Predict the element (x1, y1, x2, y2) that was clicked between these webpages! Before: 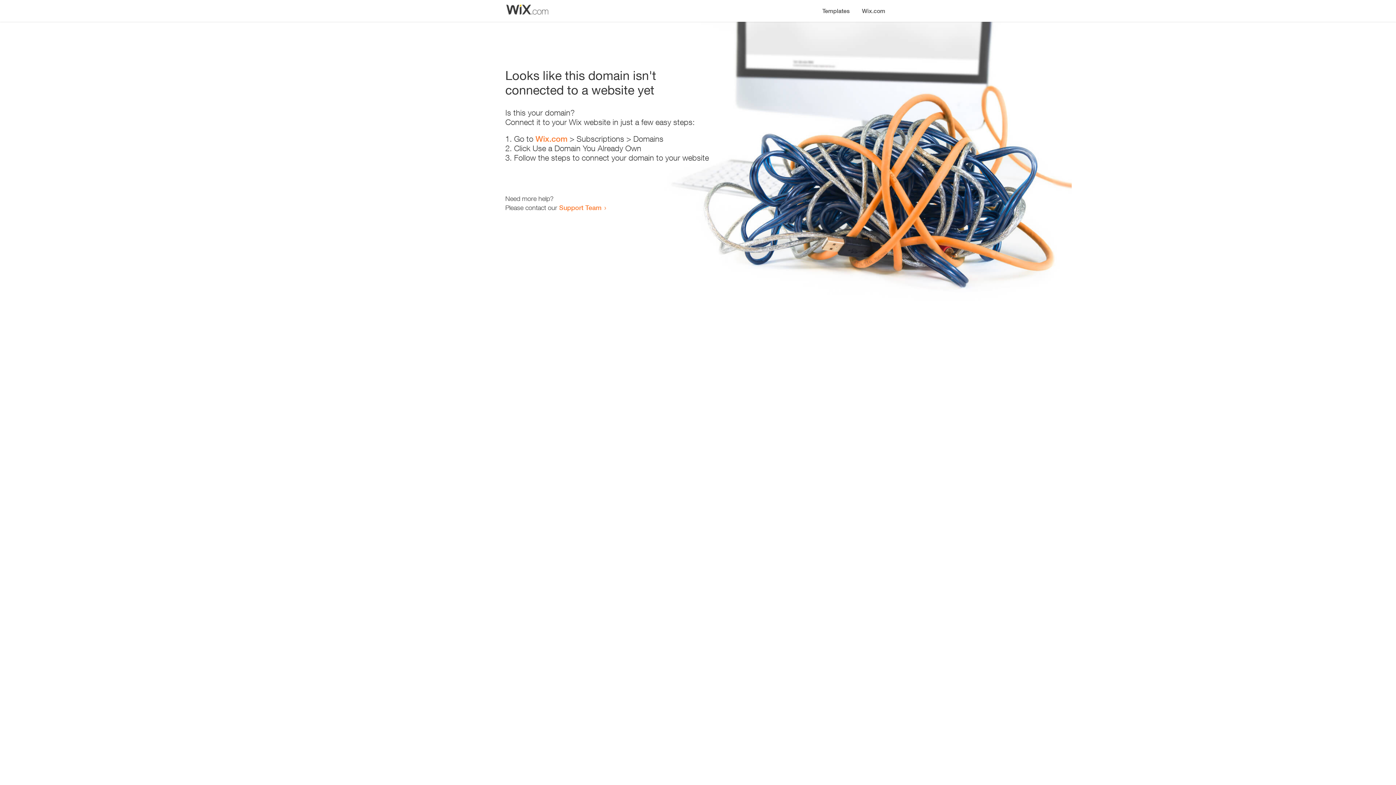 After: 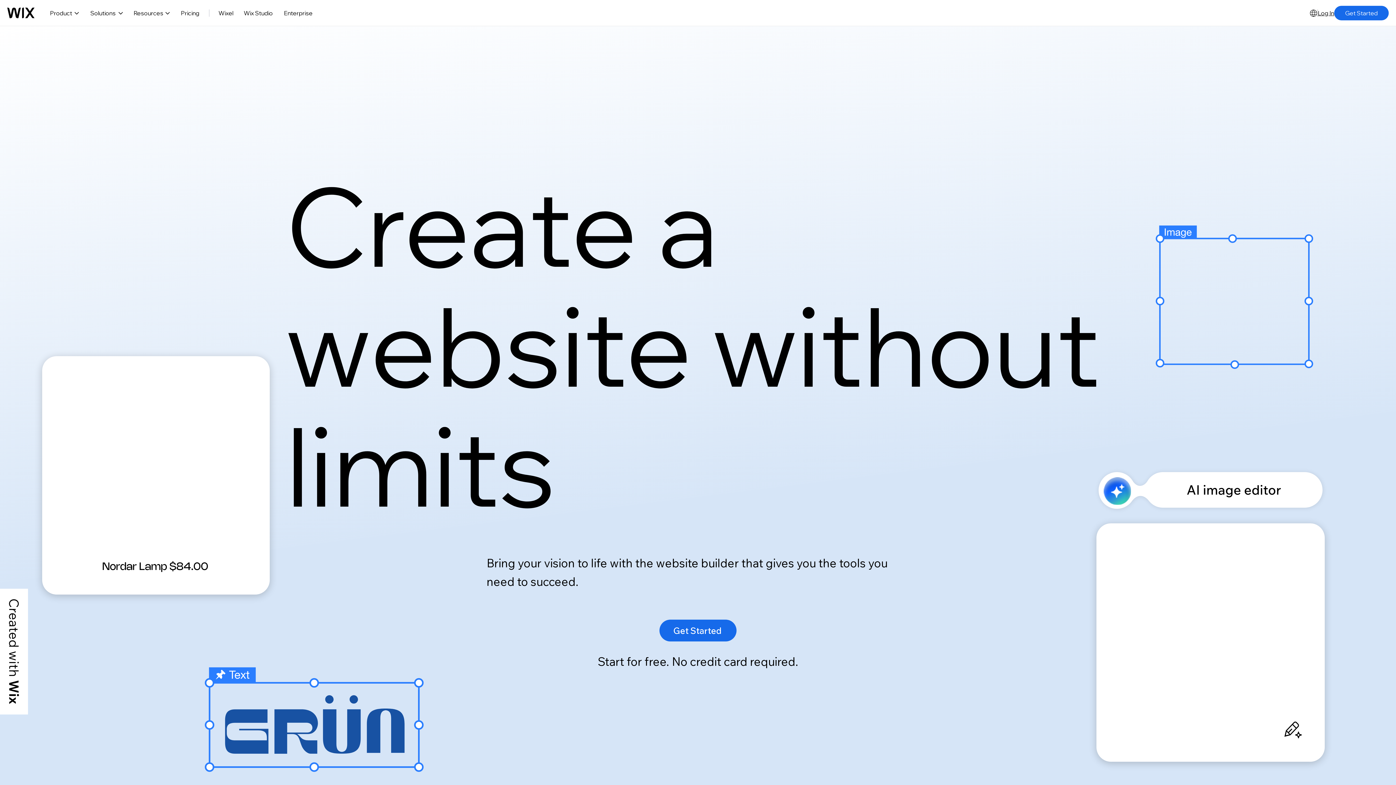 Action: bbox: (856, 0, 890, 14) label: Wix.com